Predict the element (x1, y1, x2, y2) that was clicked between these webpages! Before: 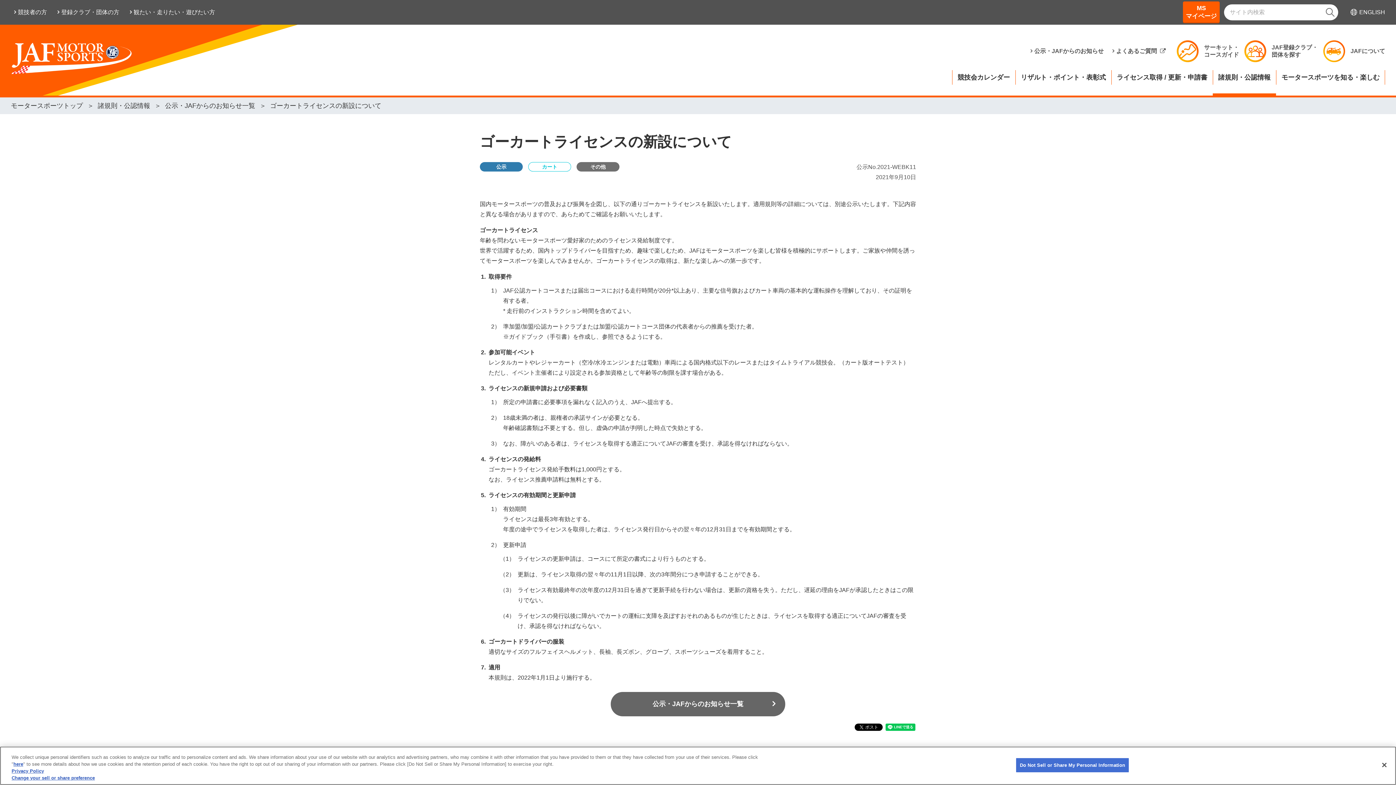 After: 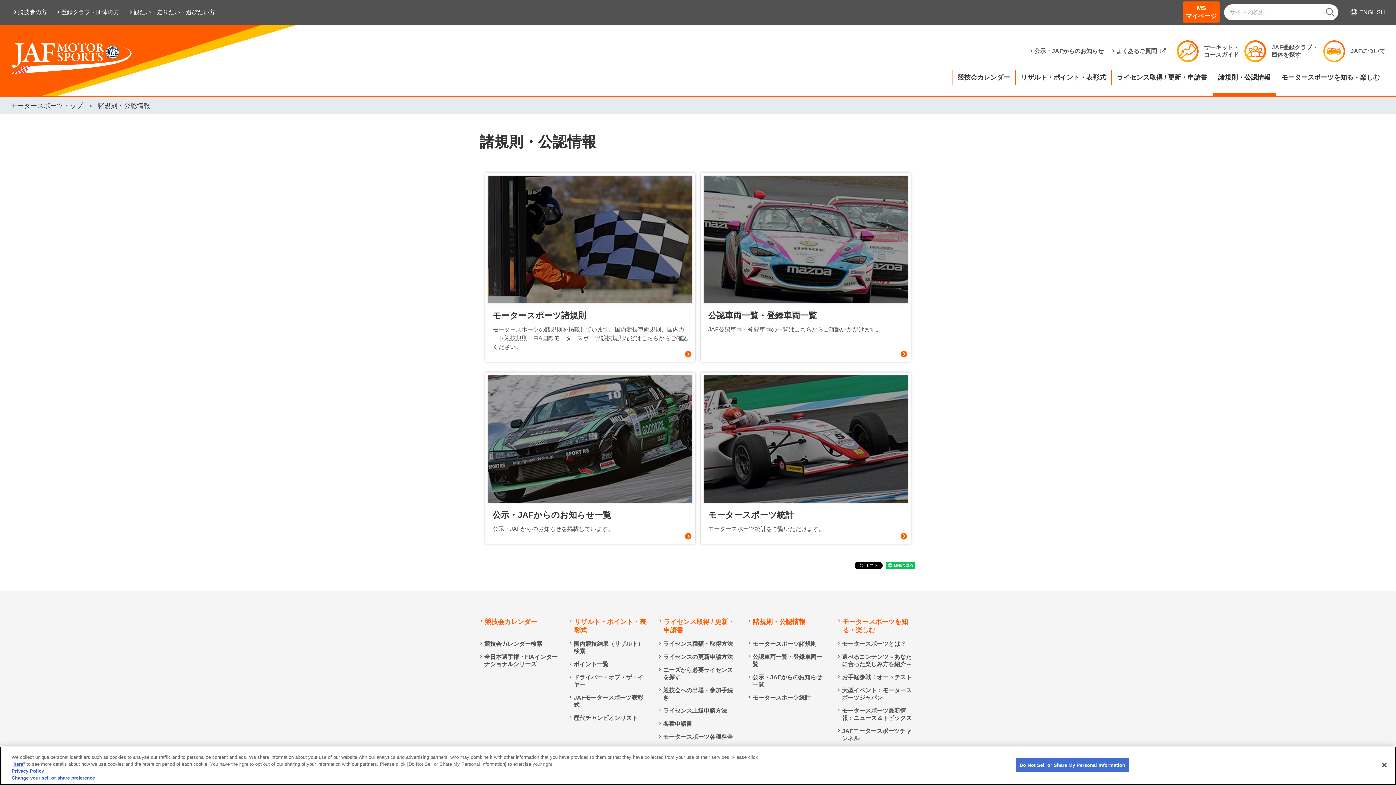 Action: bbox: (97, 102, 150, 109) label: 諸規則・公認情報